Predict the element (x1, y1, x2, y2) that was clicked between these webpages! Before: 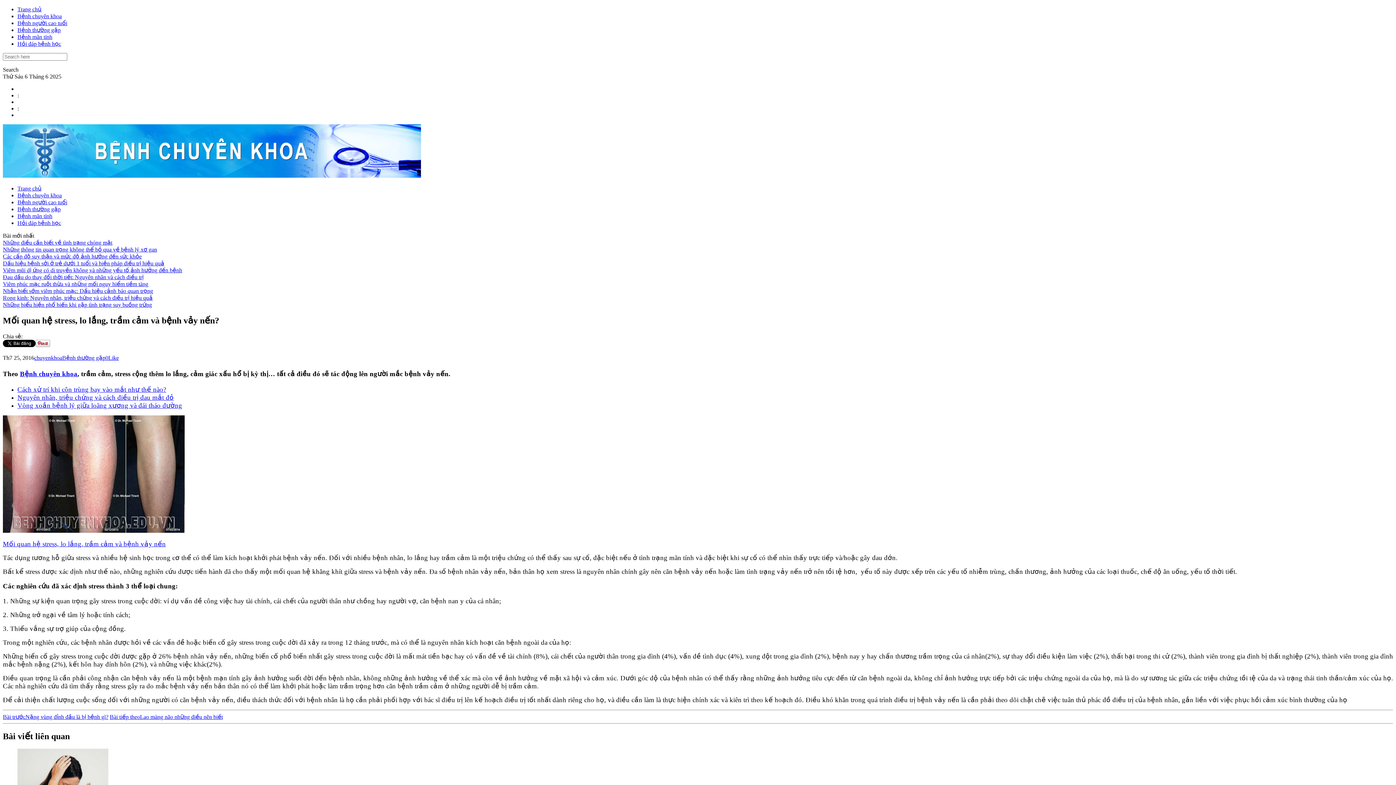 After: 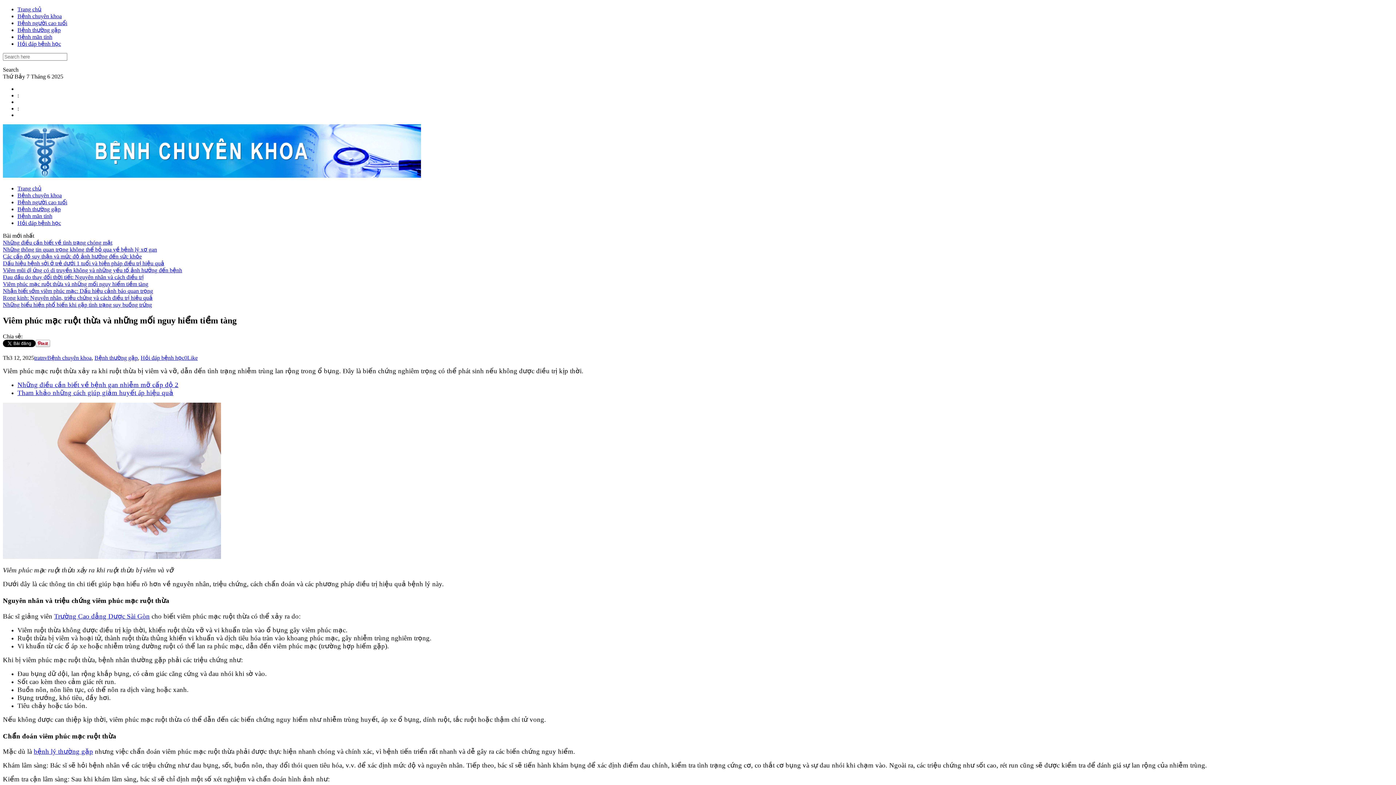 Action: bbox: (2, 281, 148, 287) label: Viêm phúc mạc ruột thừa và những mối nguy hiểm tiềm tàng